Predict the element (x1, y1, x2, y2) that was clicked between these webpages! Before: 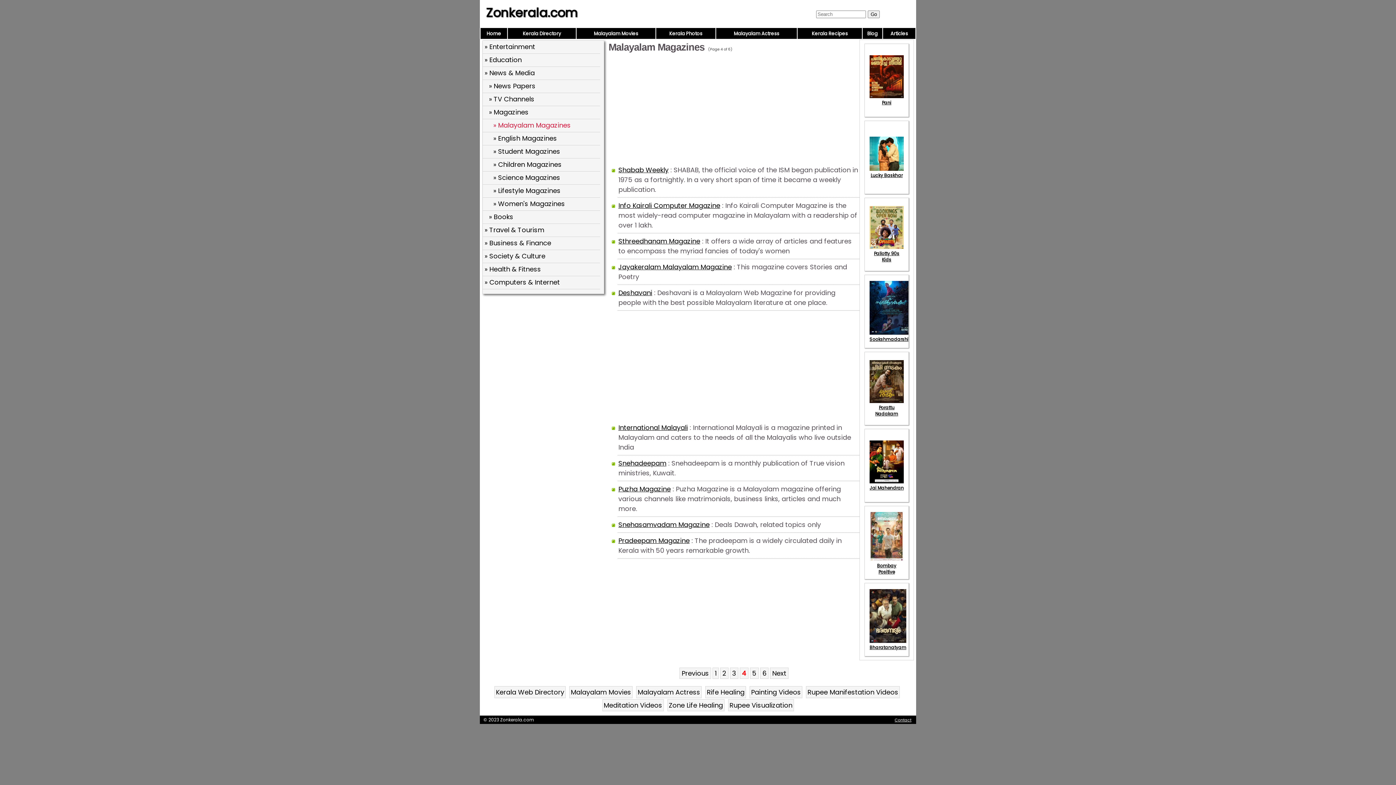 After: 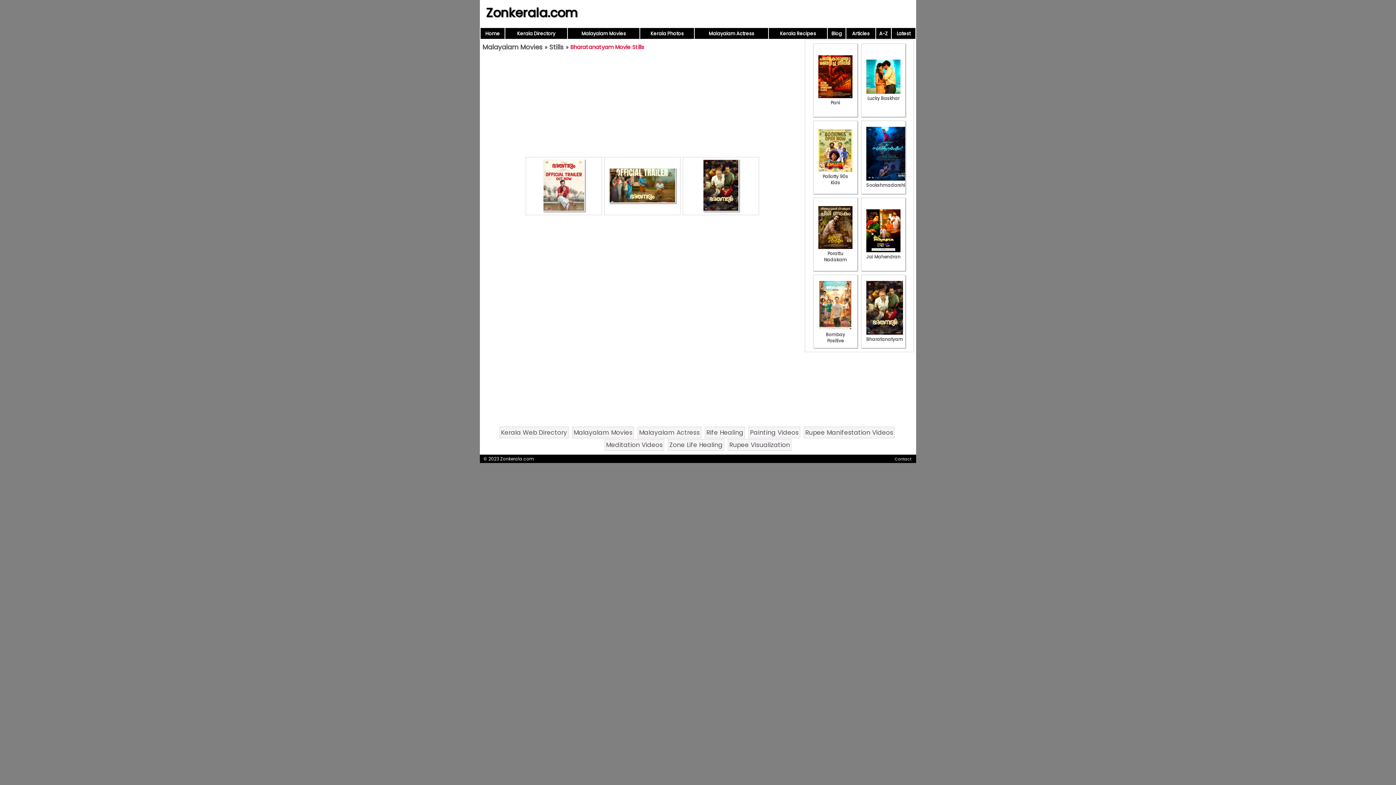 Action: bbox: (869, 638, 906, 650) label: Bharatanatyam